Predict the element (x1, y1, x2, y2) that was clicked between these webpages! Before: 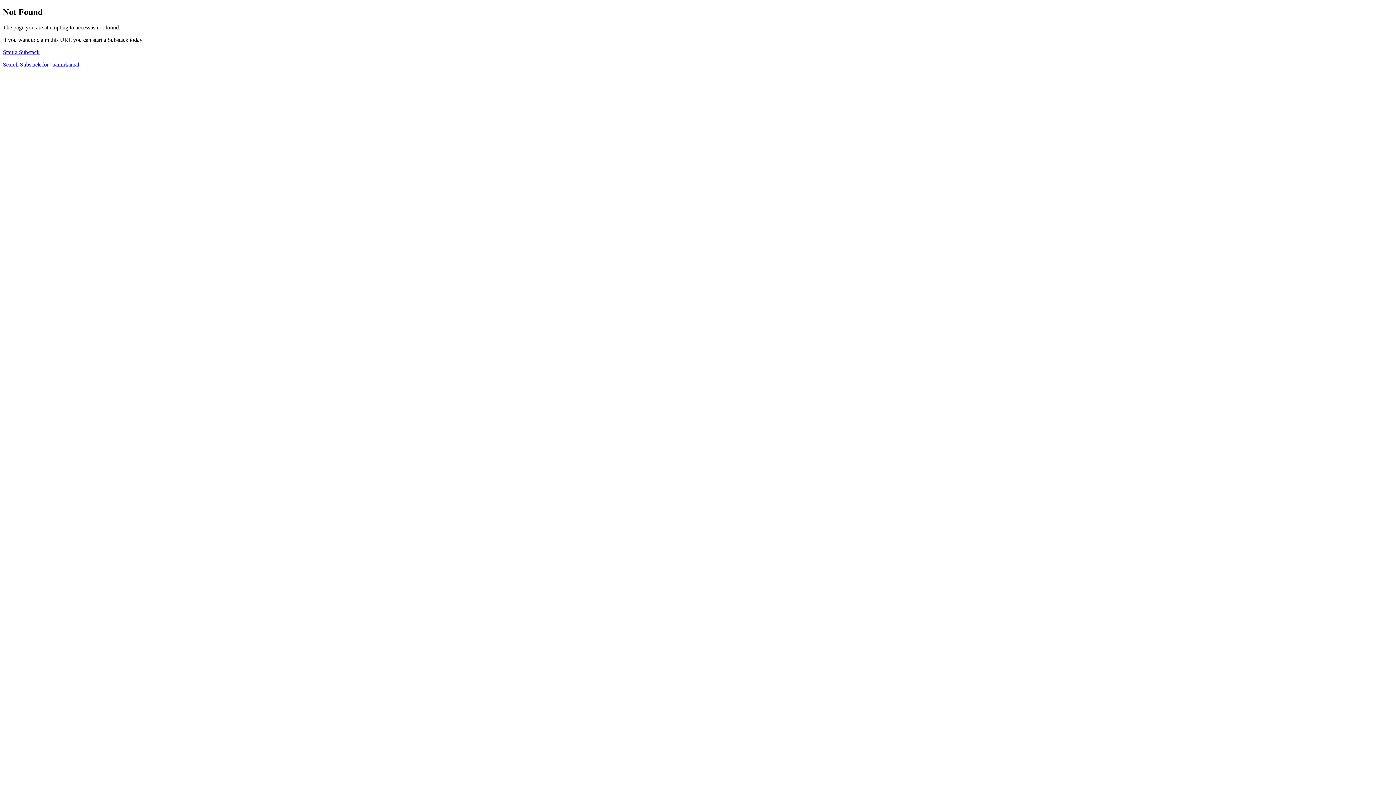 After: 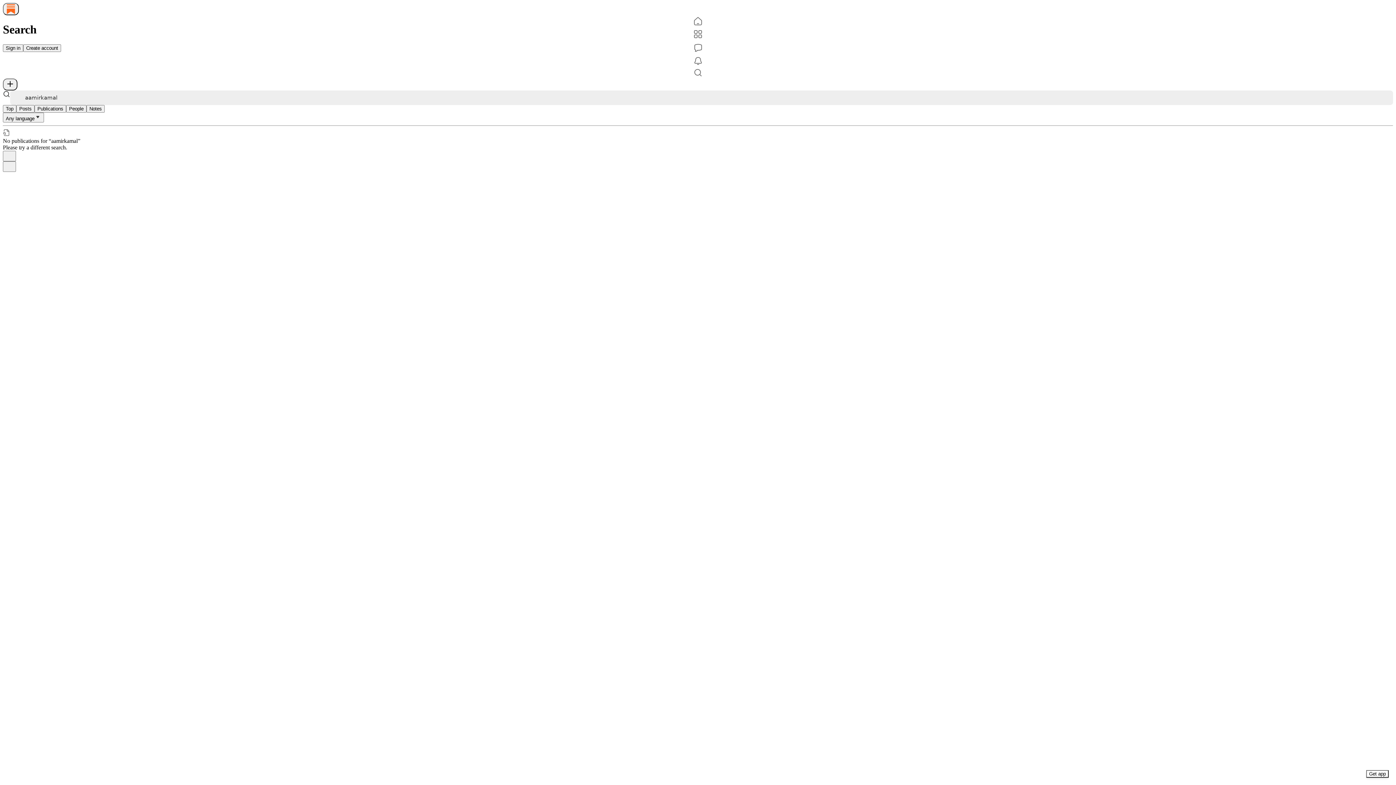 Action: bbox: (2, 61, 81, 67) label: Search Substack for "aamirkamal"